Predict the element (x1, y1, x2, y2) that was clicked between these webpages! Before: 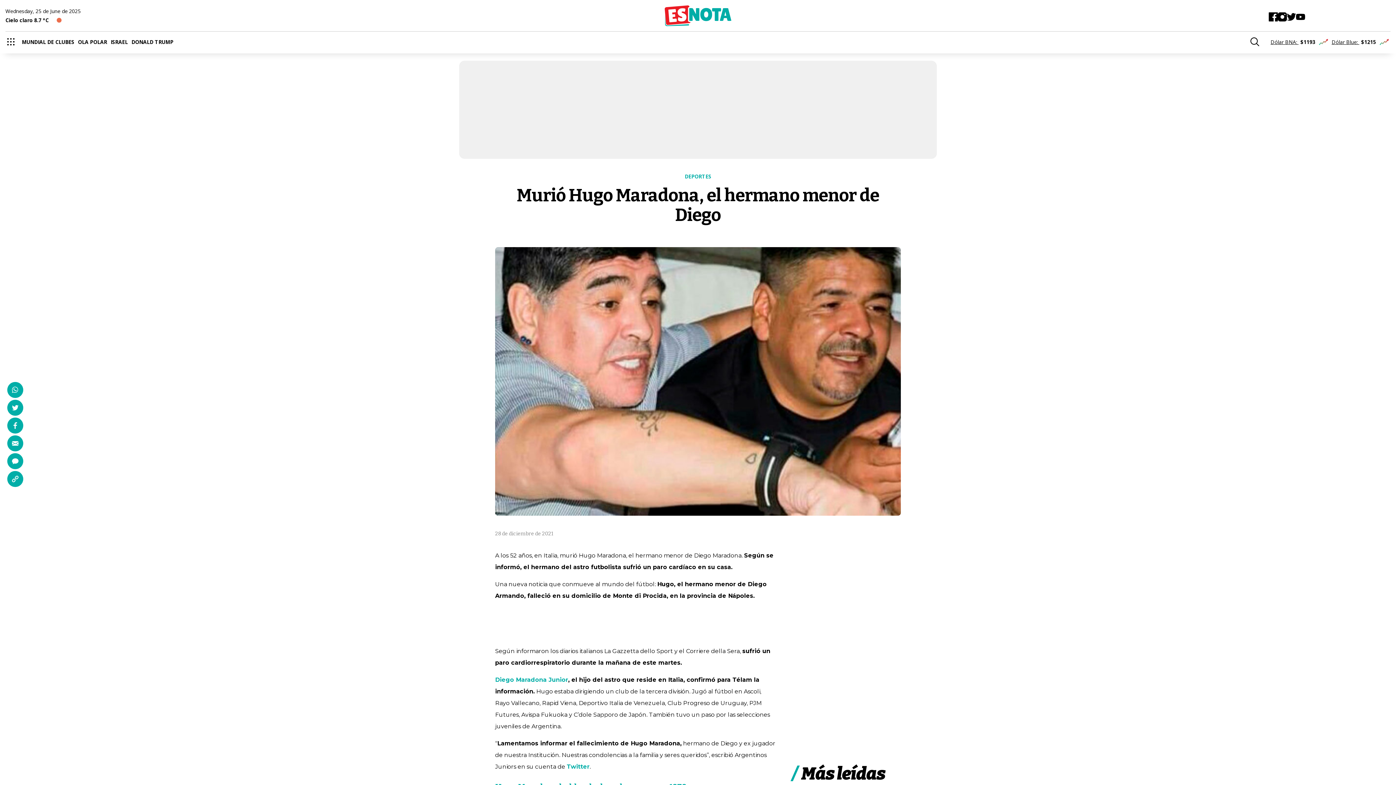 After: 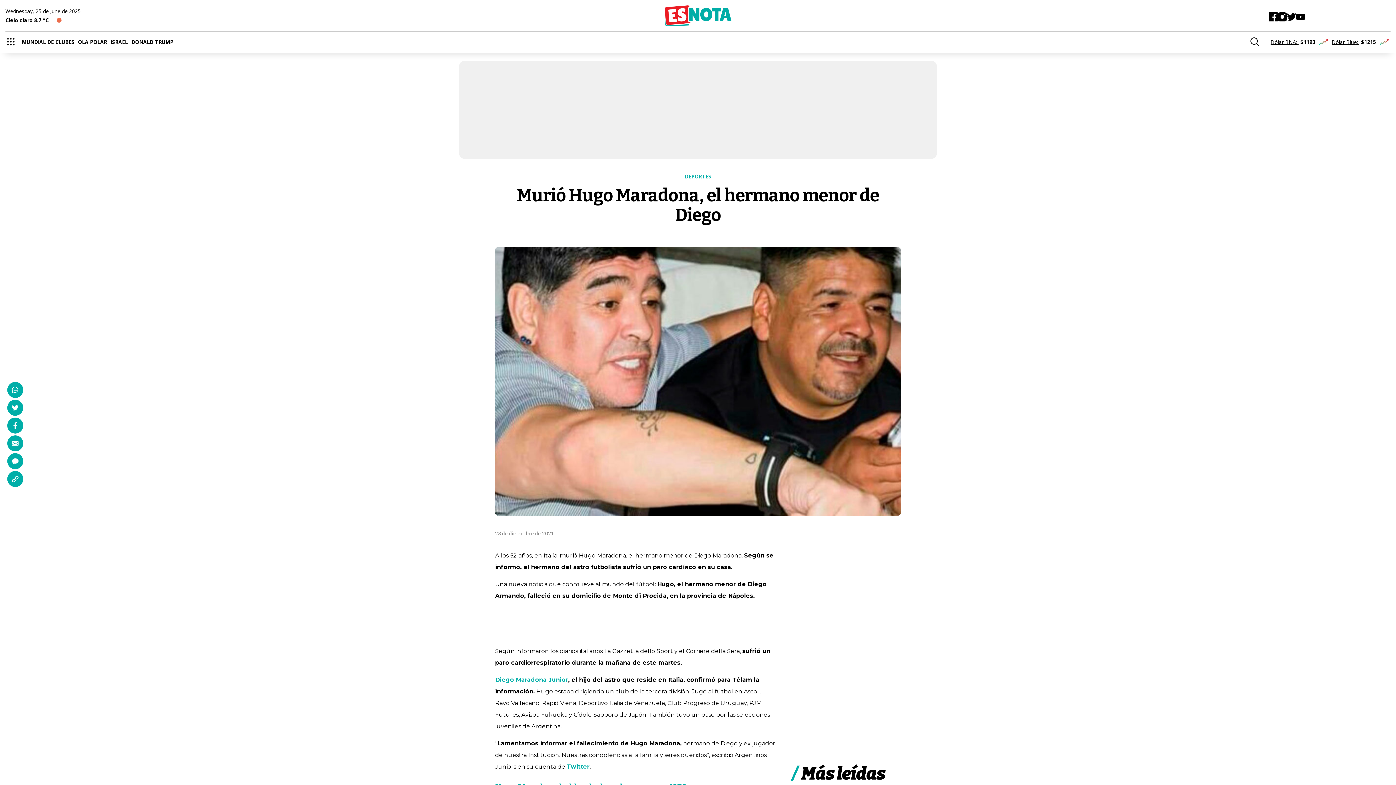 Action: bbox: (566, 763, 589, 770) label: Twitter